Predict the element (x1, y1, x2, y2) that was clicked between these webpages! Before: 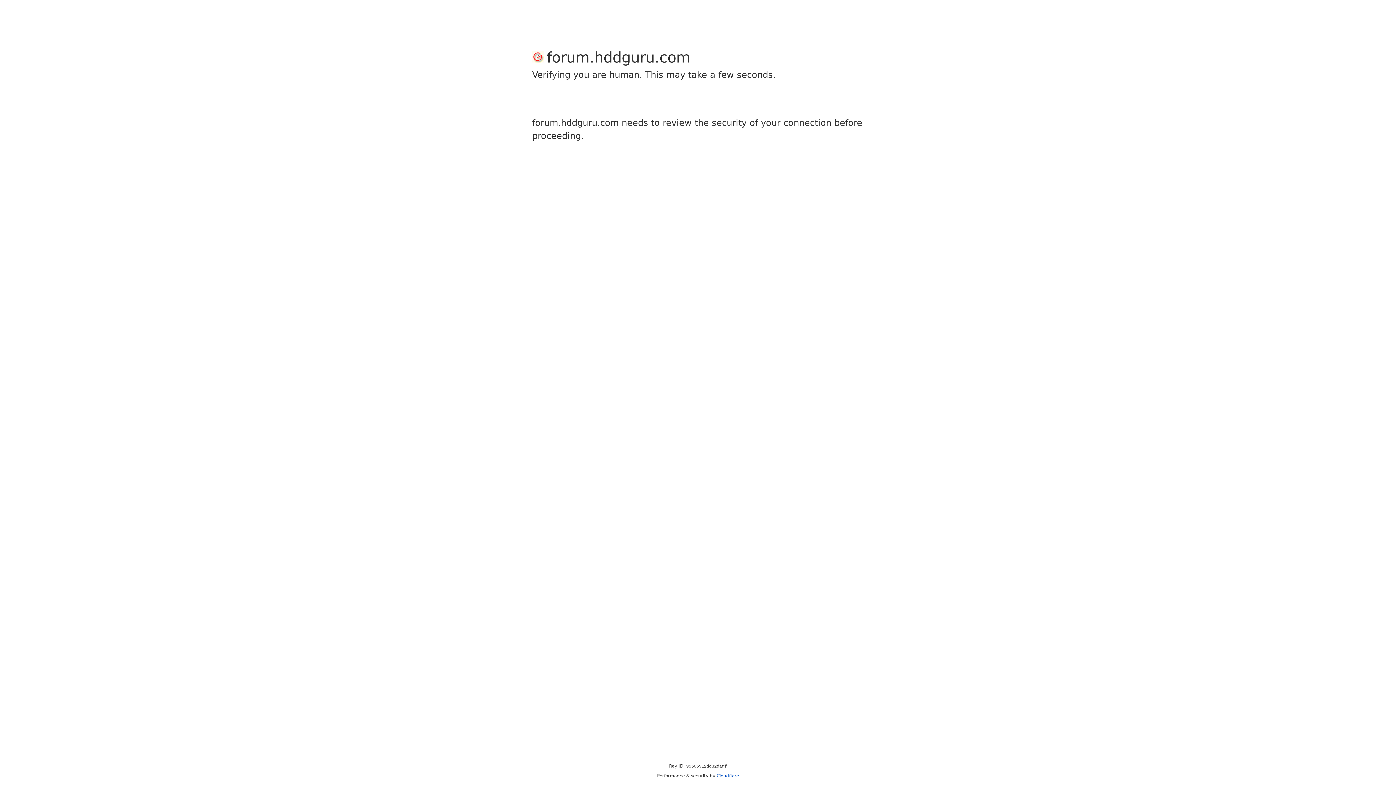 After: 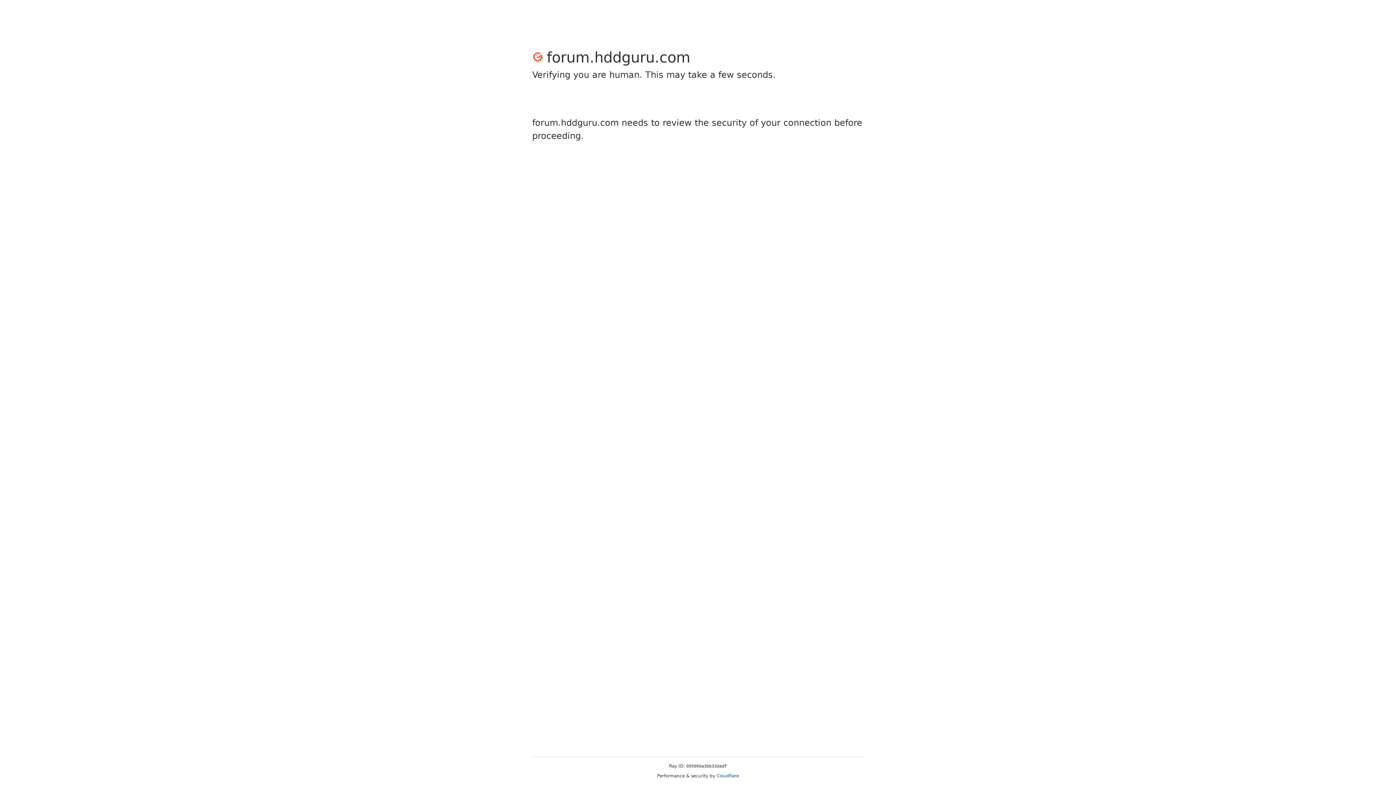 Action: bbox: (716, 773, 739, 778) label: Cloudflare